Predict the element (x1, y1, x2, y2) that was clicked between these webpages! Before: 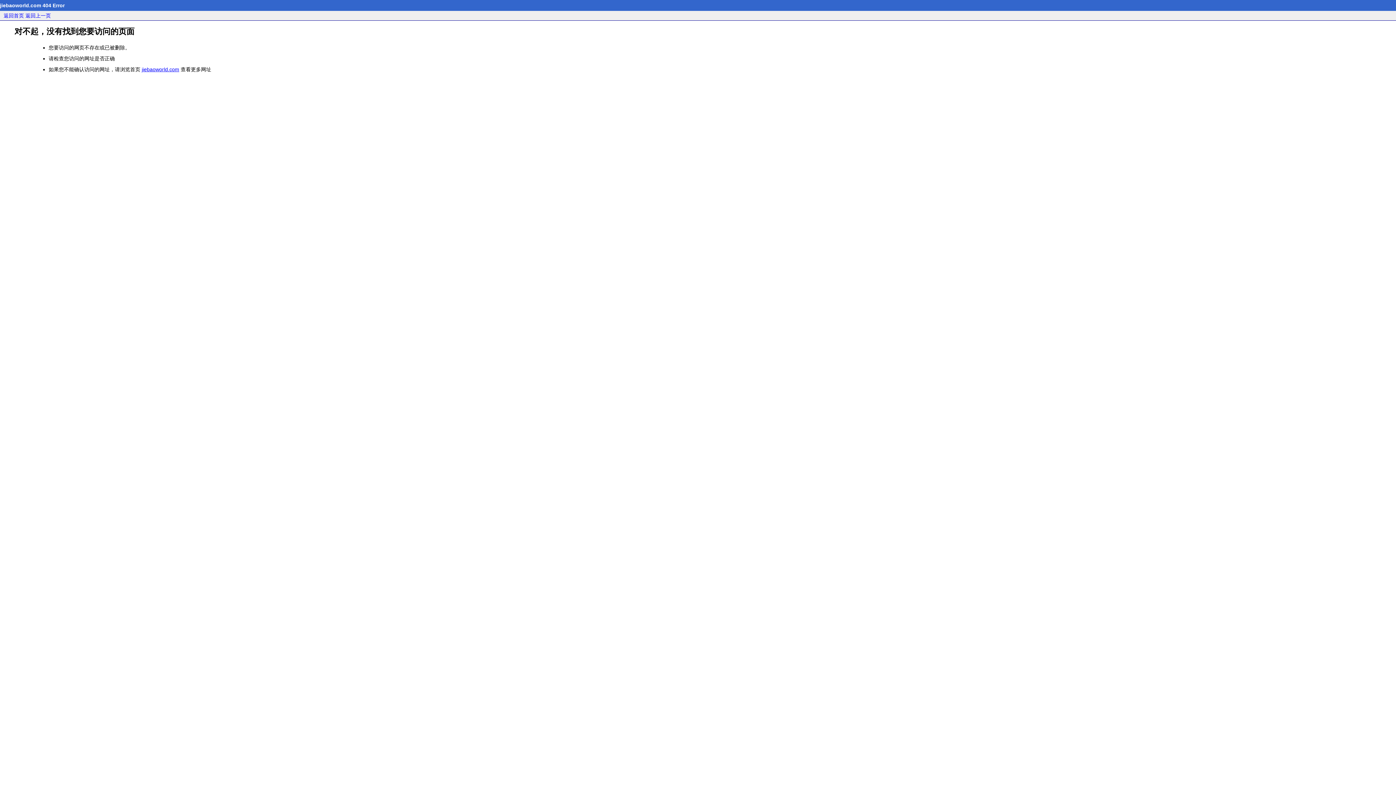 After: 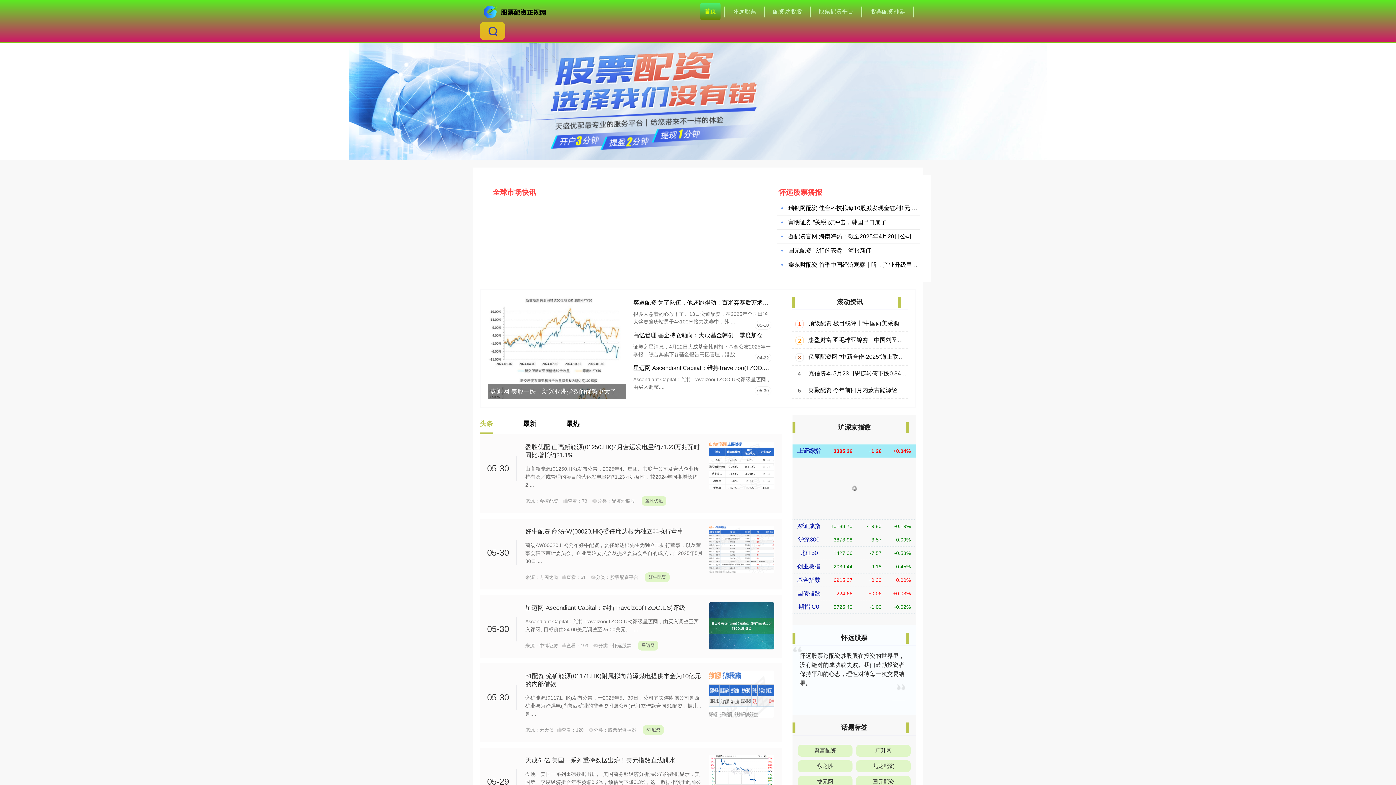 Action: label: 返回首页 bbox: (3, 12, 24, 18)